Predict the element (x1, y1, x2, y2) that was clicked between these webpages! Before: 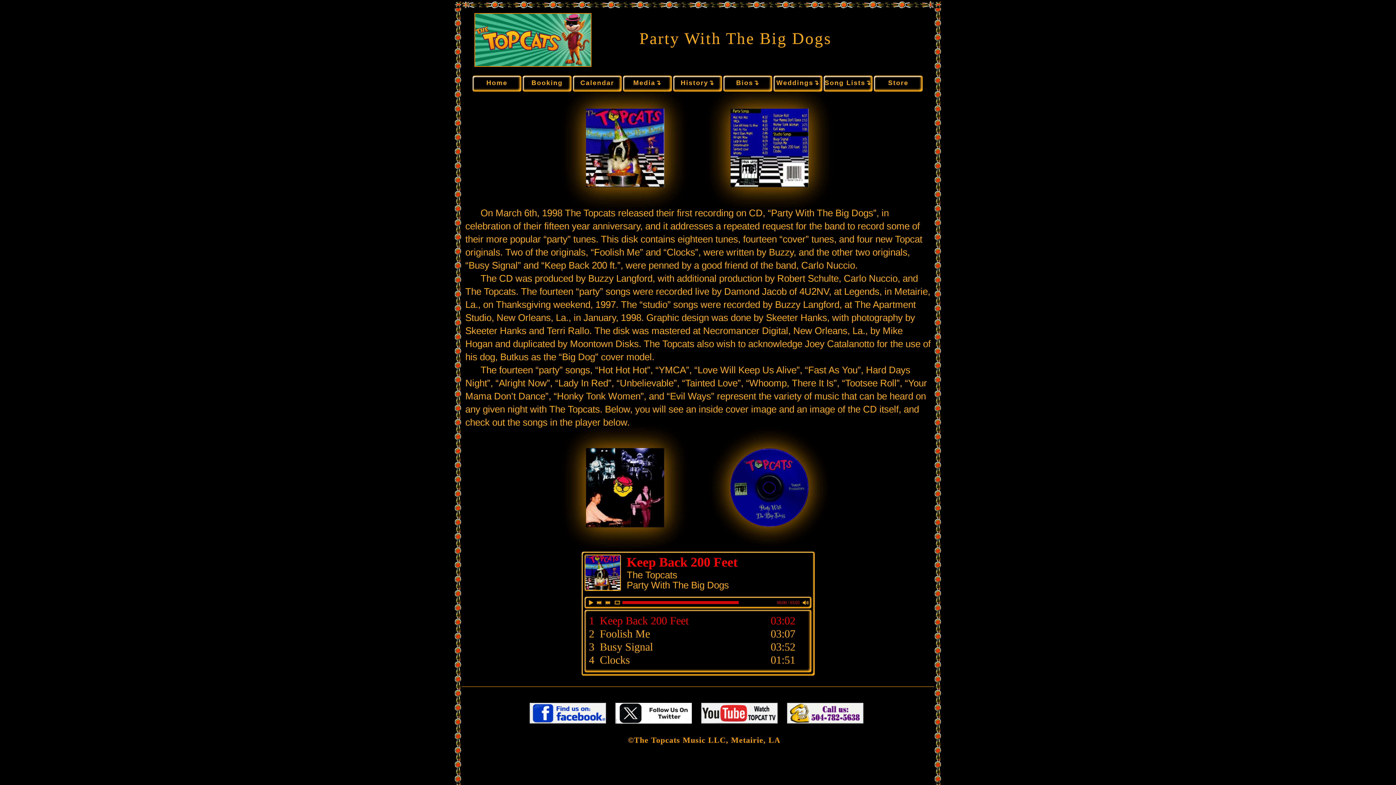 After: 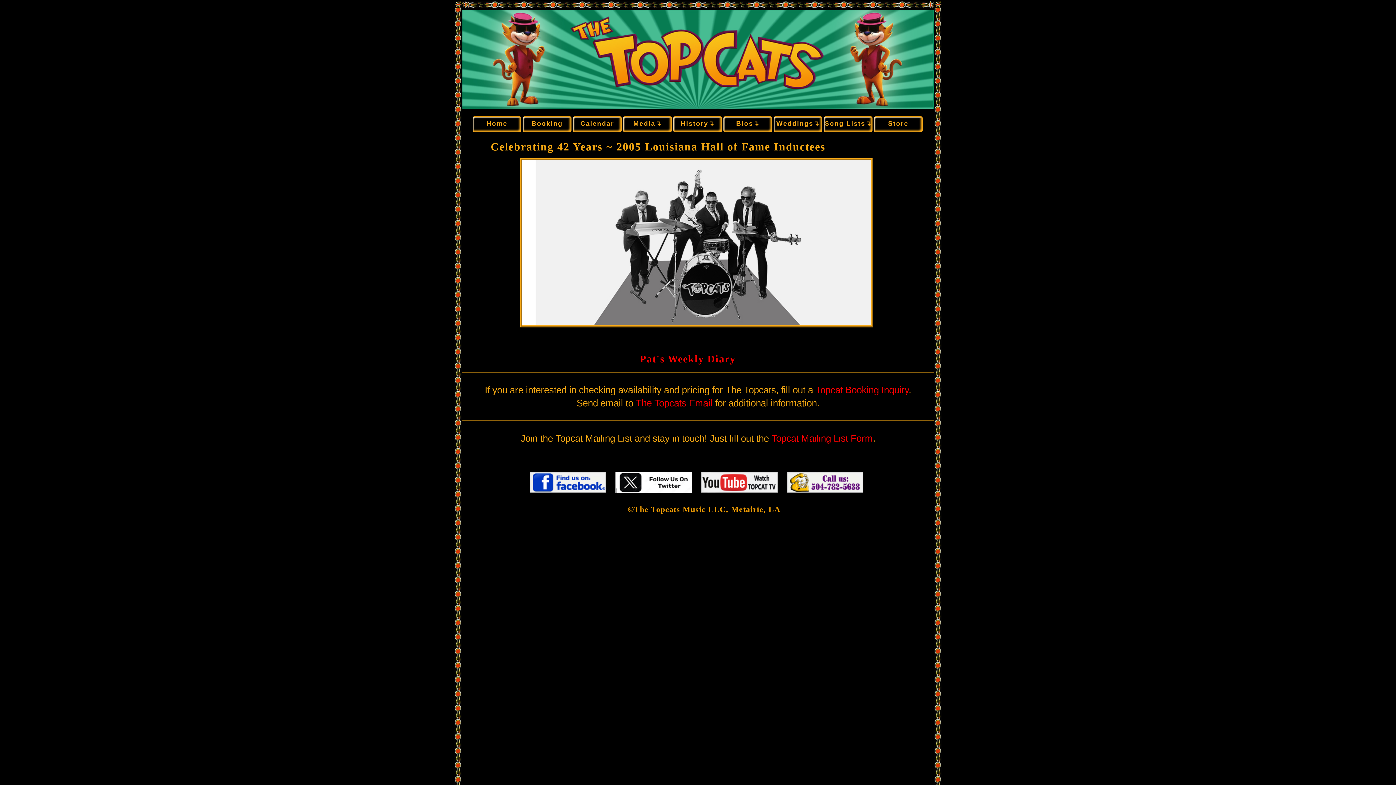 Action: label: Home bbox: (486, 79, 507, 86)